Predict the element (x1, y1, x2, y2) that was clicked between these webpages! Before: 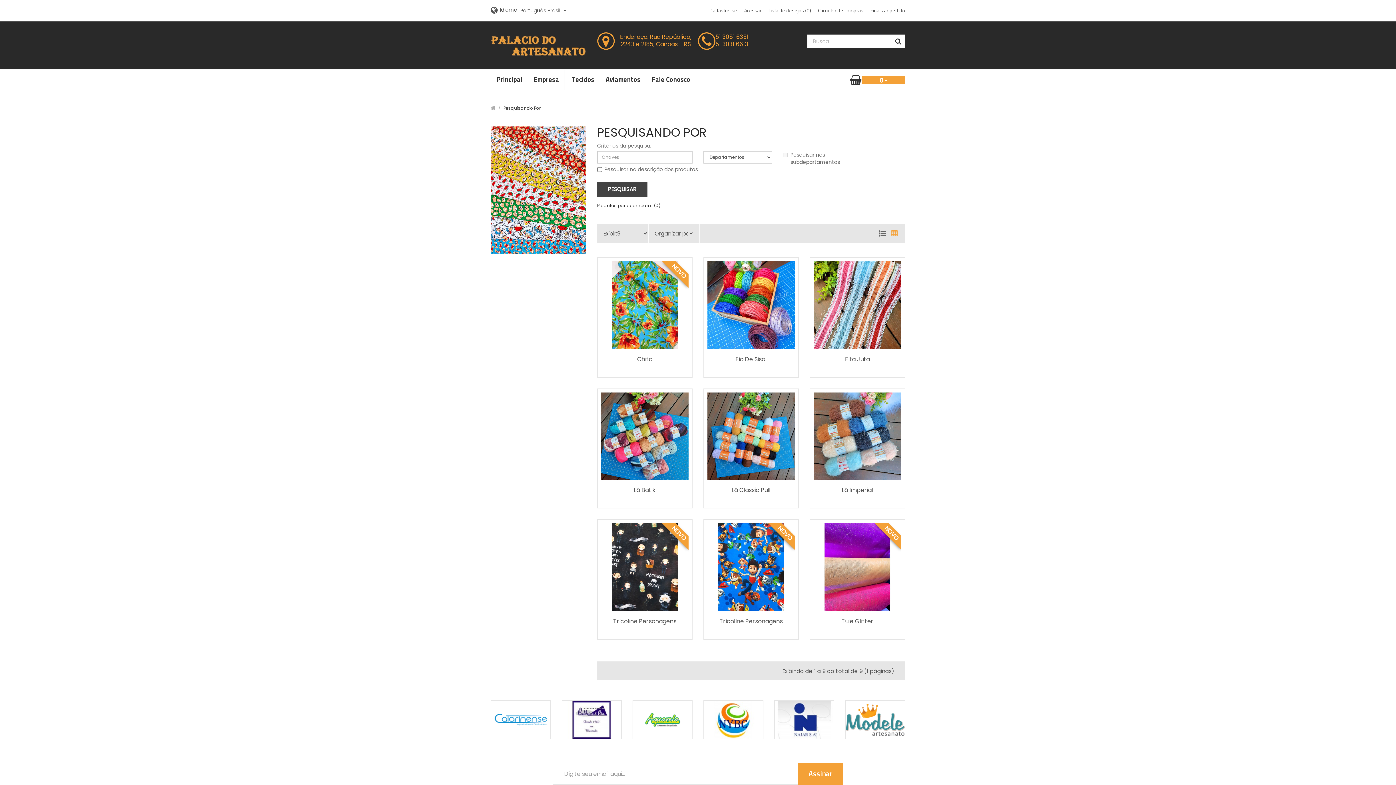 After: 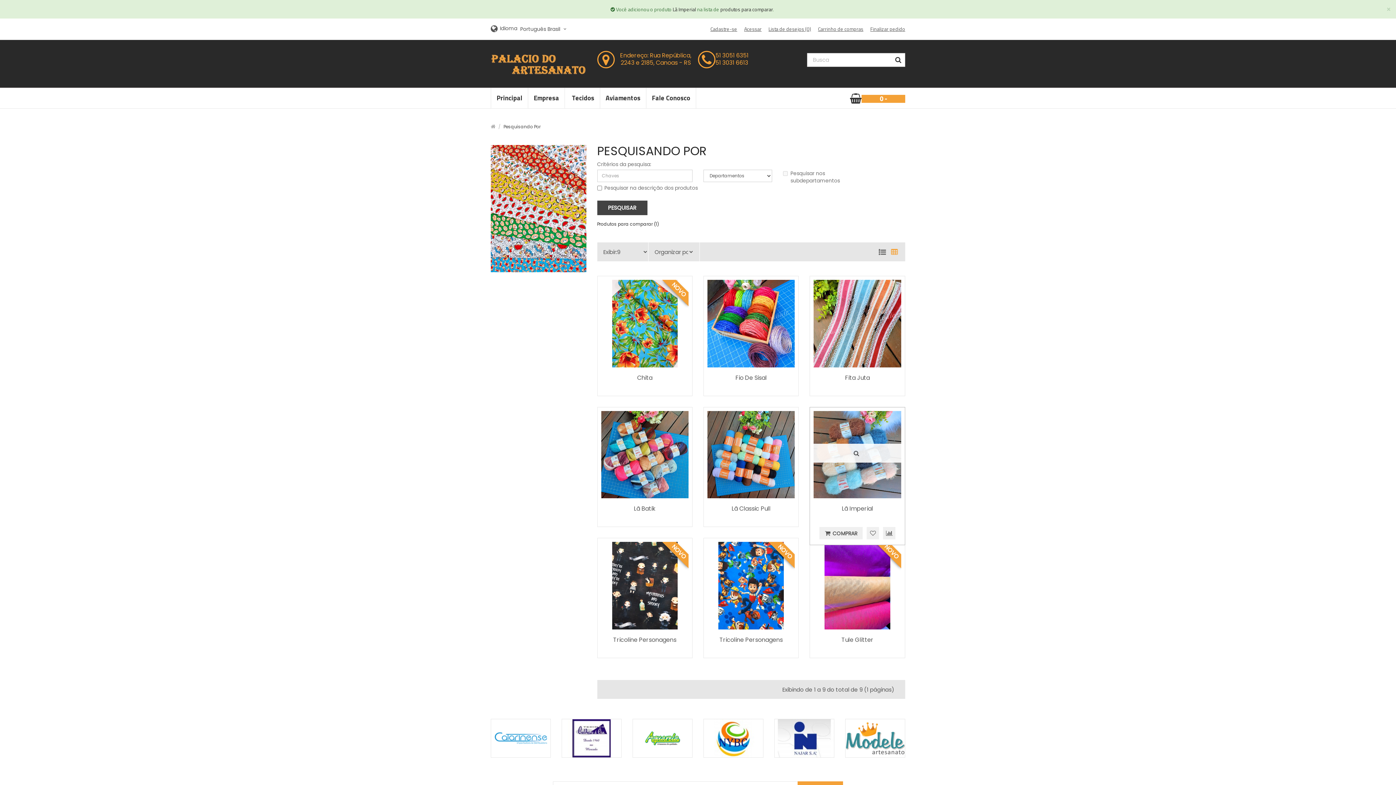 Action: label: Comparar bbox: (883, 490, 895, 502)